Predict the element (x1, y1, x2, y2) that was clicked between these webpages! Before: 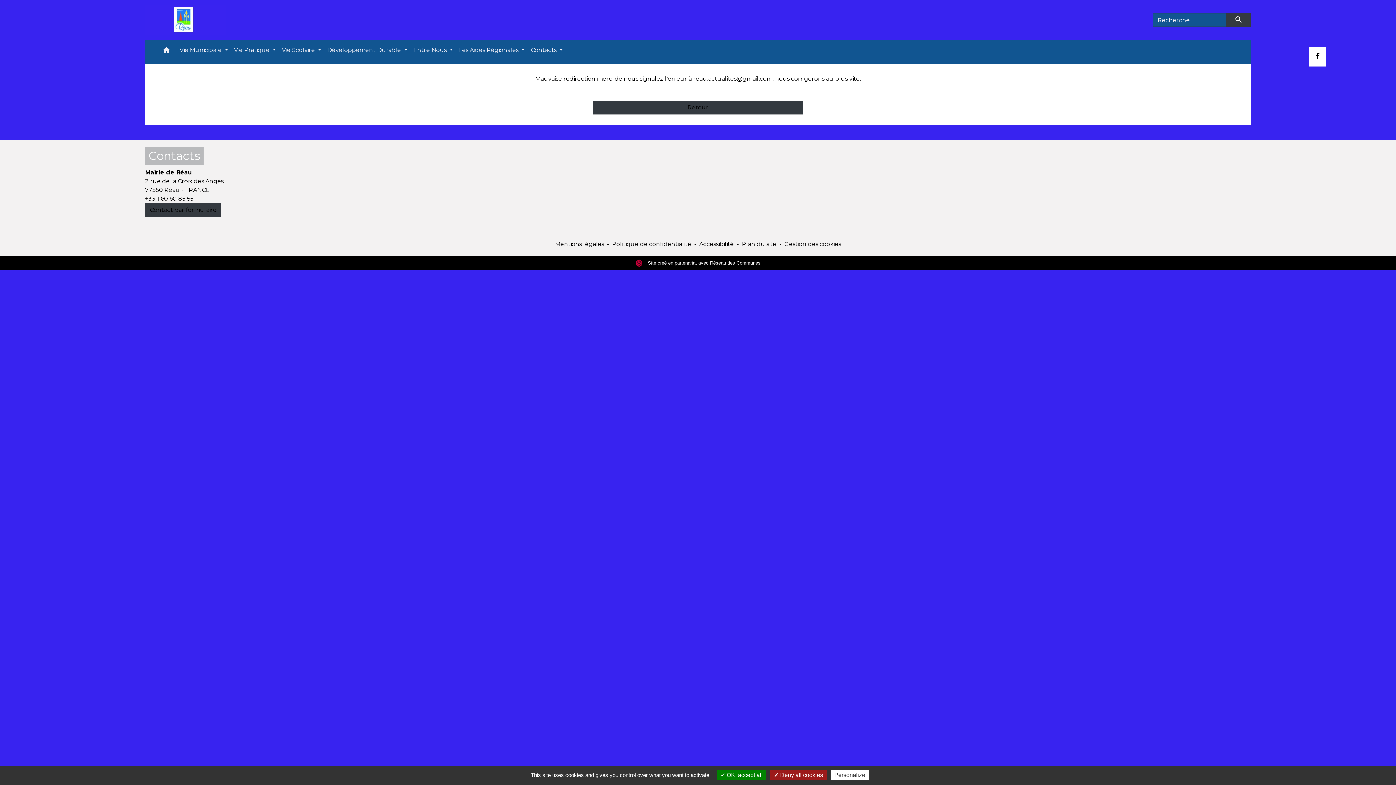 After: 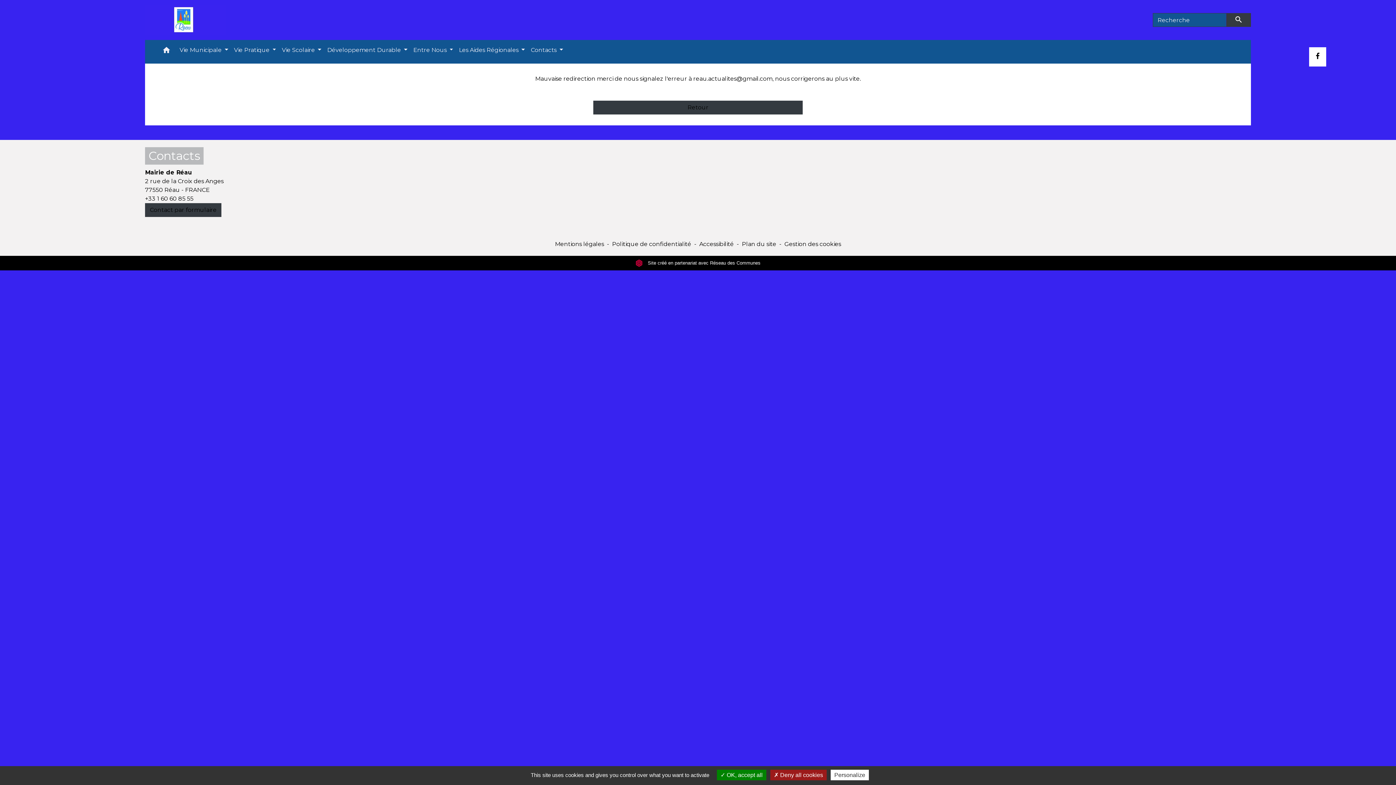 Action: bbox: (145, 195, 193, 202) label: +33 1 60 60 85 55